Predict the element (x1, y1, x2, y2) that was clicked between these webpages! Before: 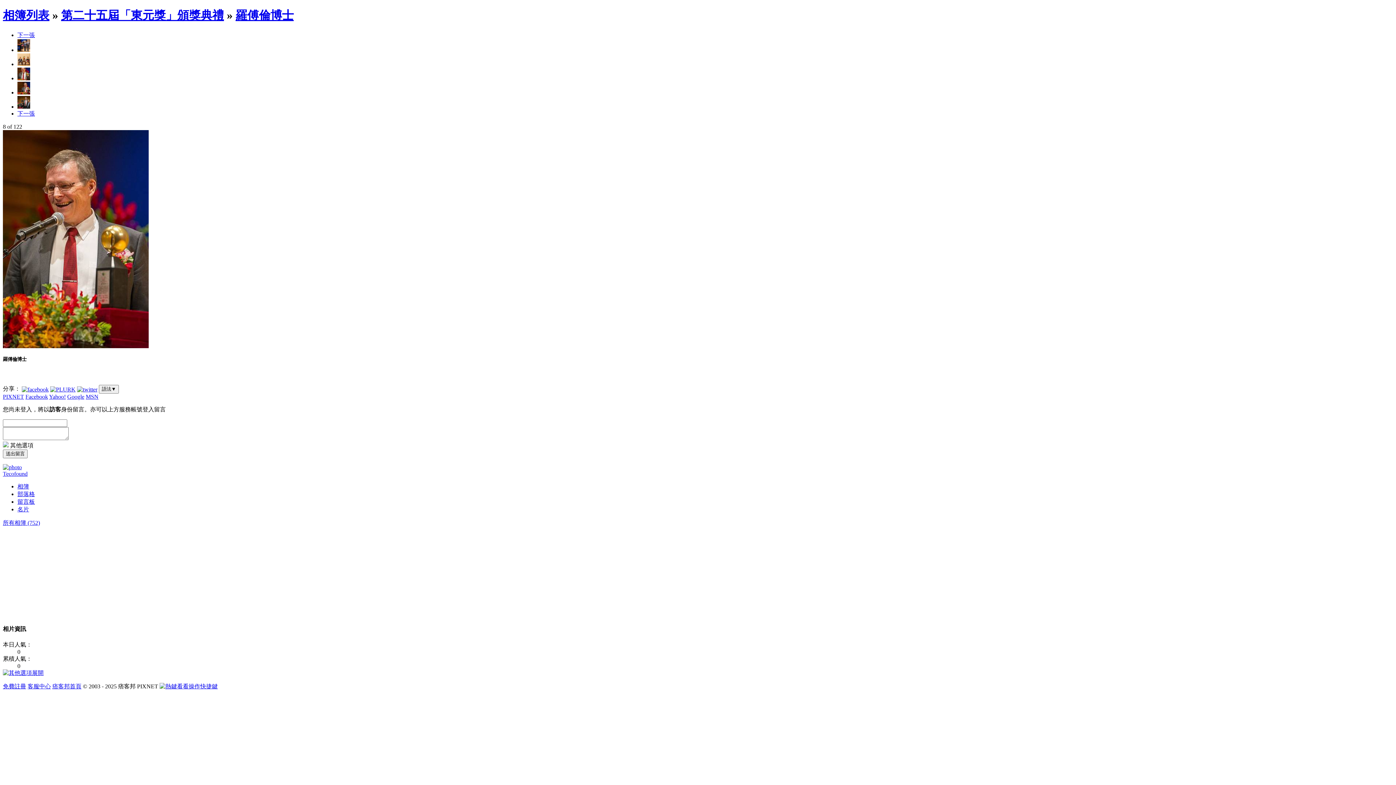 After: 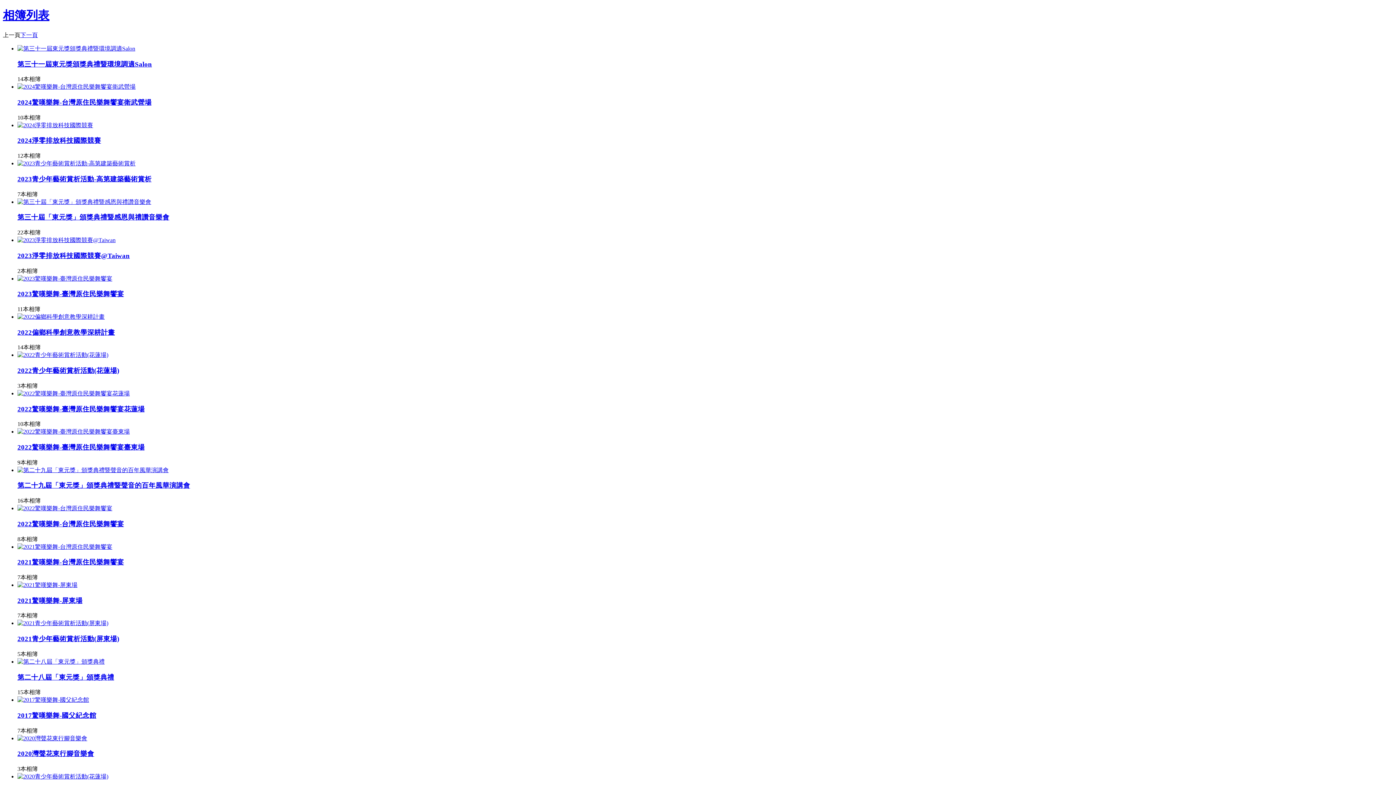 Action: label: 相簿列表 bbox: (2, 8, 49, 21)